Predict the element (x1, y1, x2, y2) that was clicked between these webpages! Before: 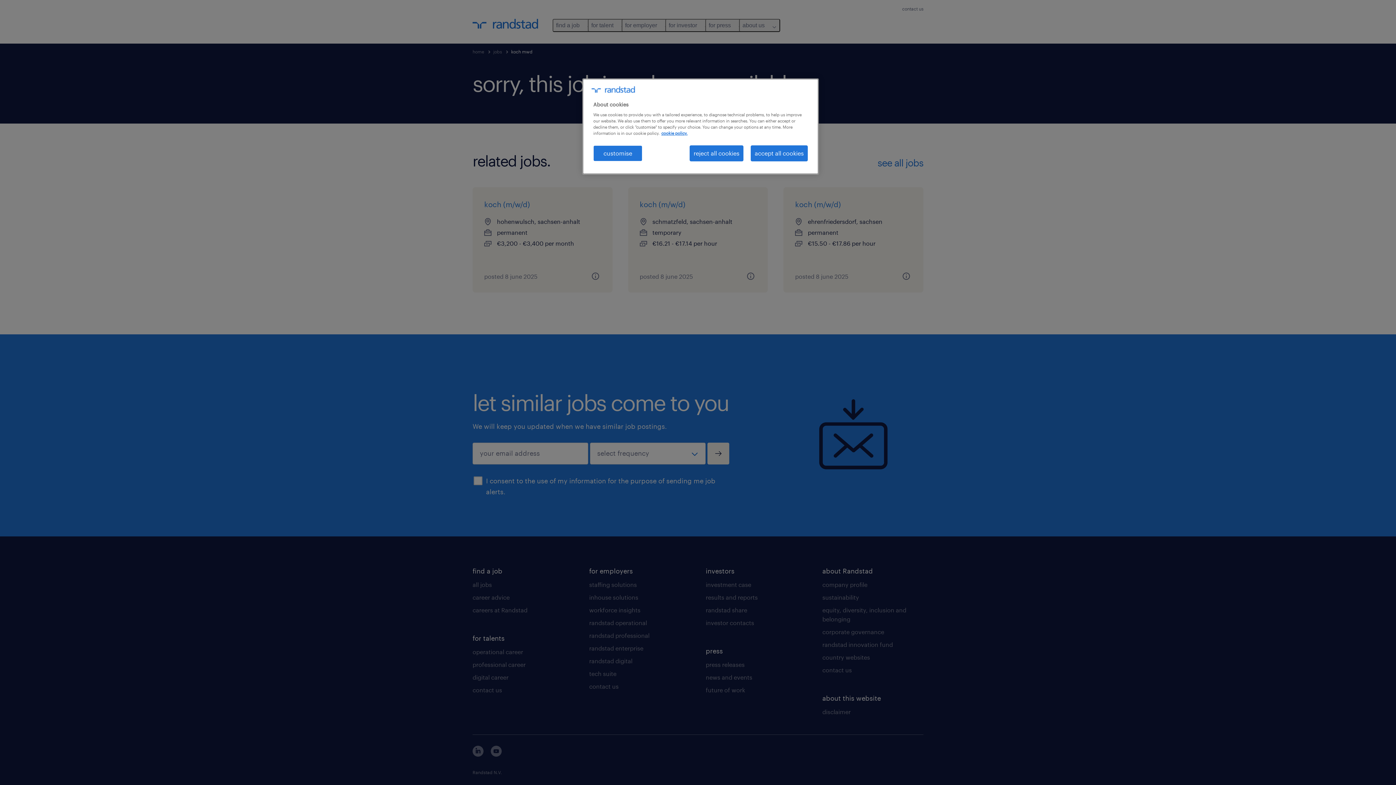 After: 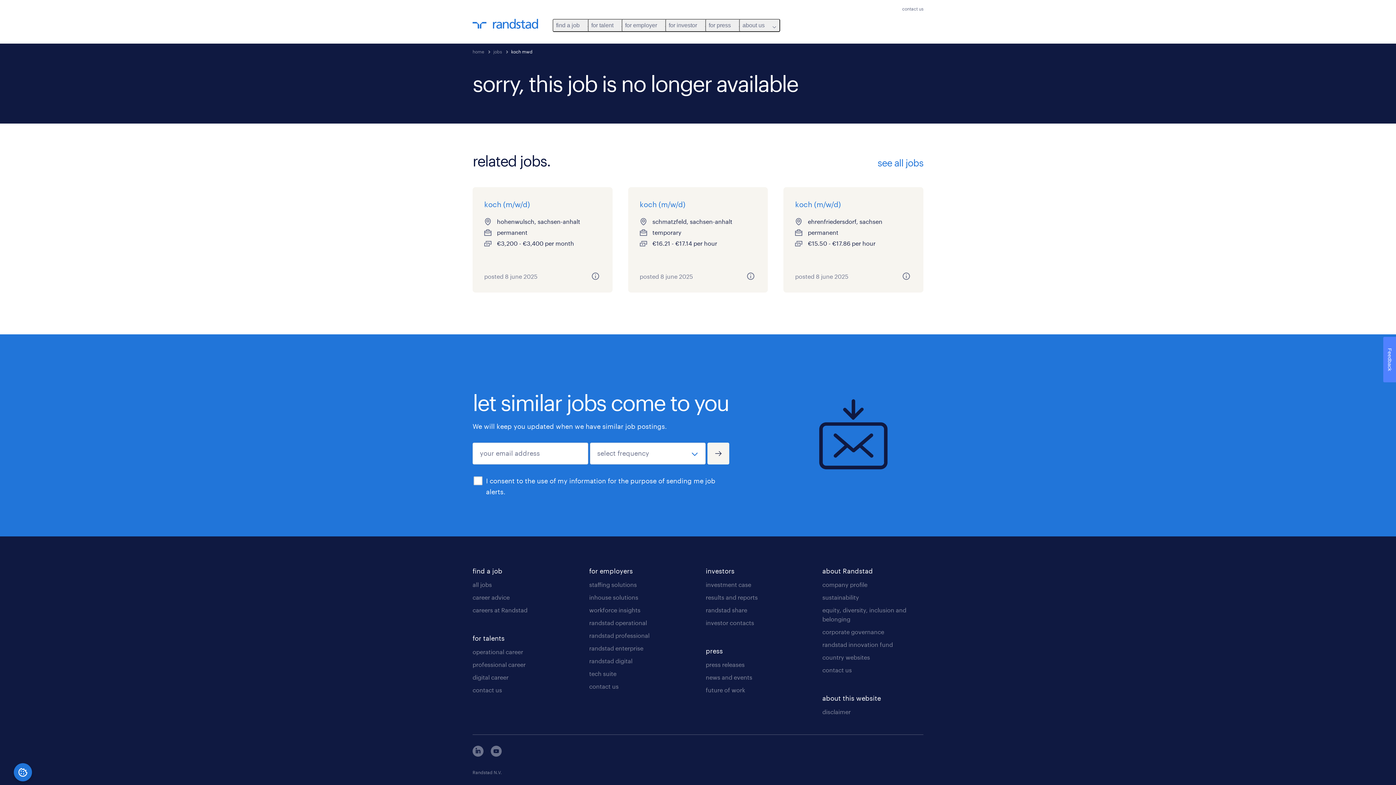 Action: label: accept all cookies bbox: (750, 145, 808, 161)